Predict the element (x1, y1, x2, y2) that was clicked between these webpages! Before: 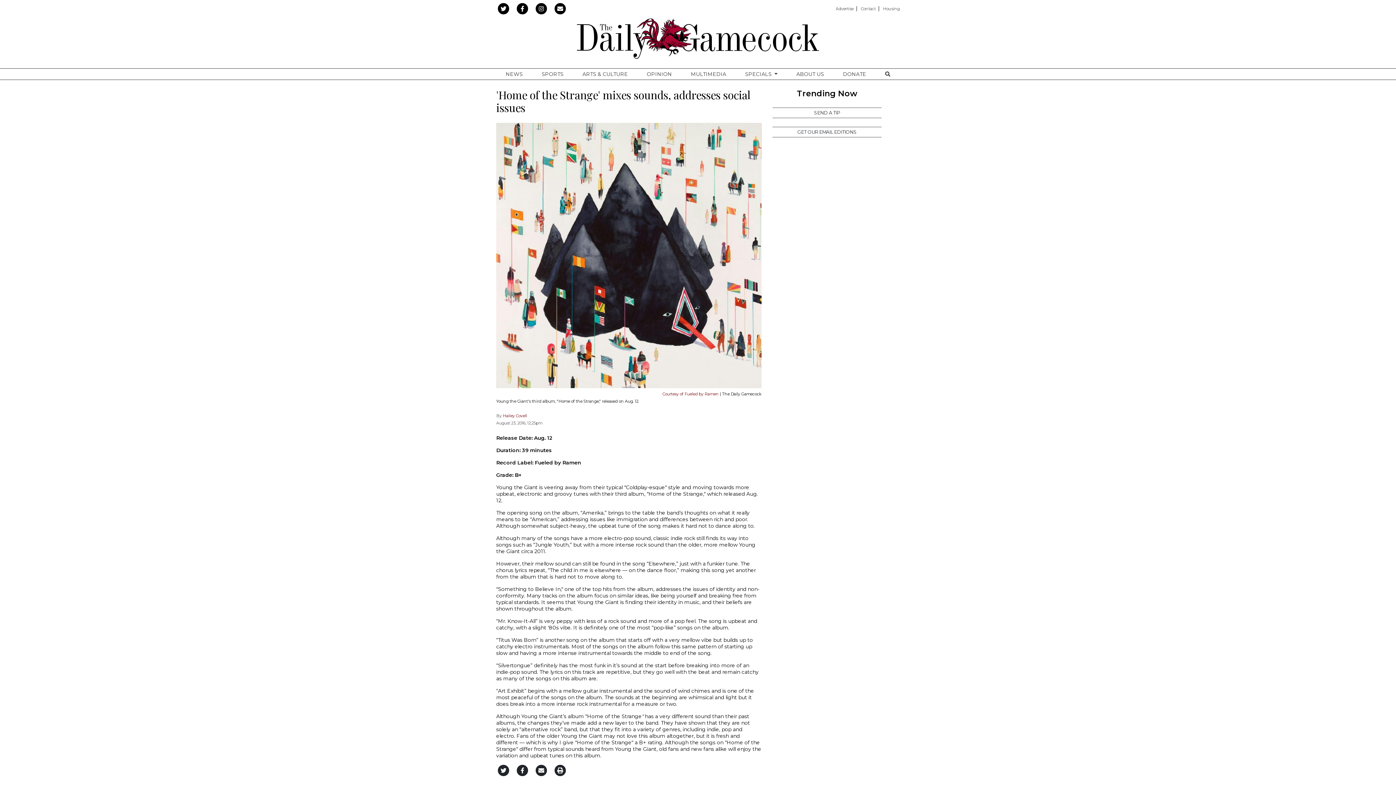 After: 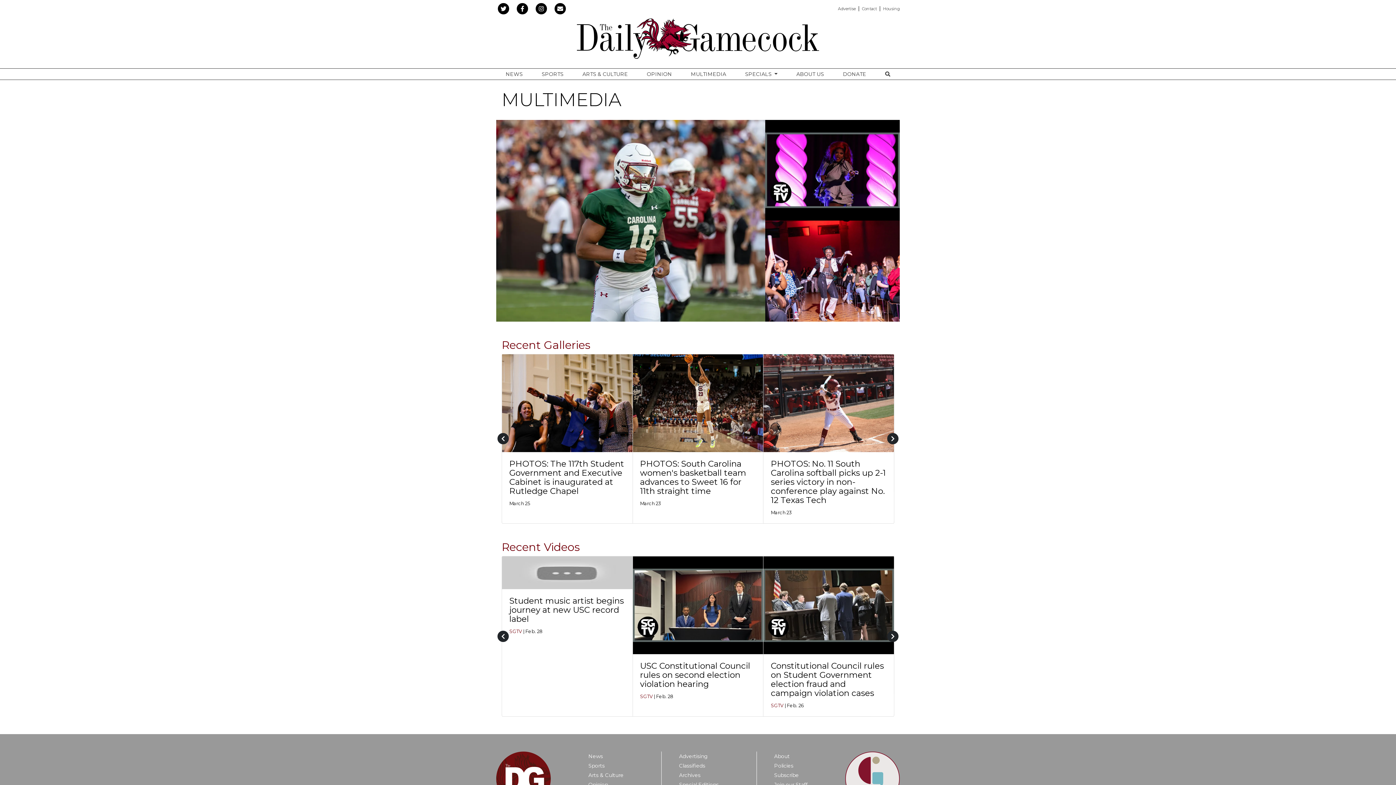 Action: bbox: (688, 68, 729, 79) label: MULTIMEDIA